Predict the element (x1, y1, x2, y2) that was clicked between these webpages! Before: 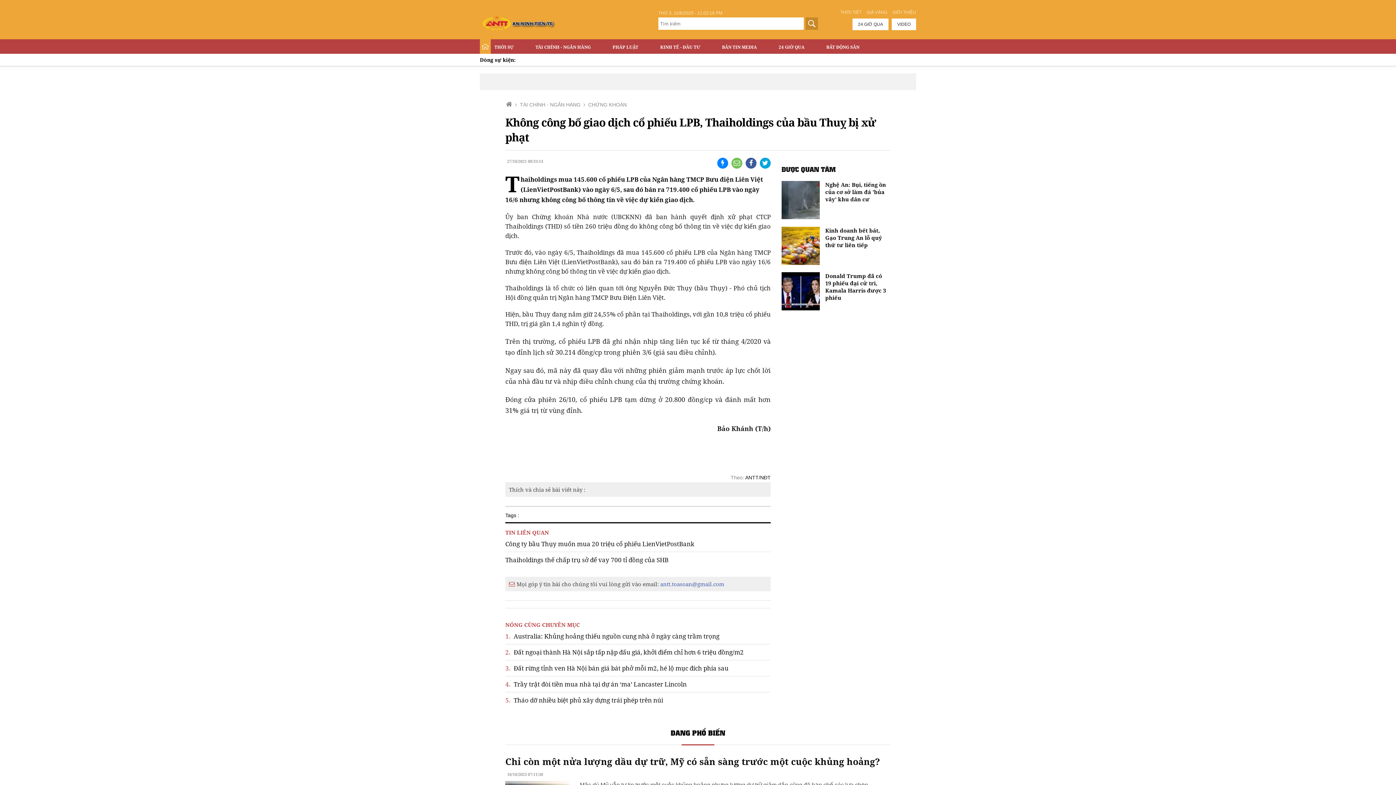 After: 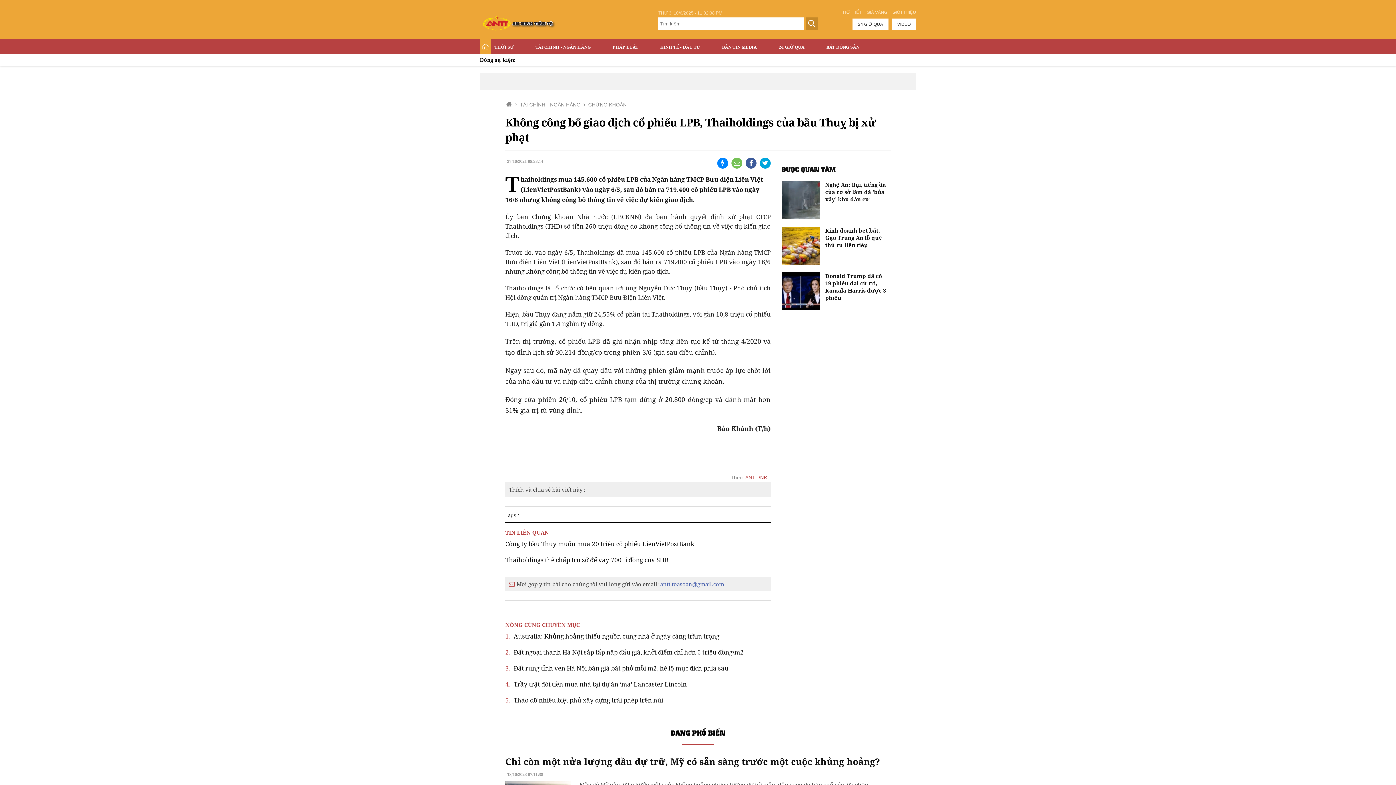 Action: label: ANTT/NĐT bbox: (745, 474, 770, 480)